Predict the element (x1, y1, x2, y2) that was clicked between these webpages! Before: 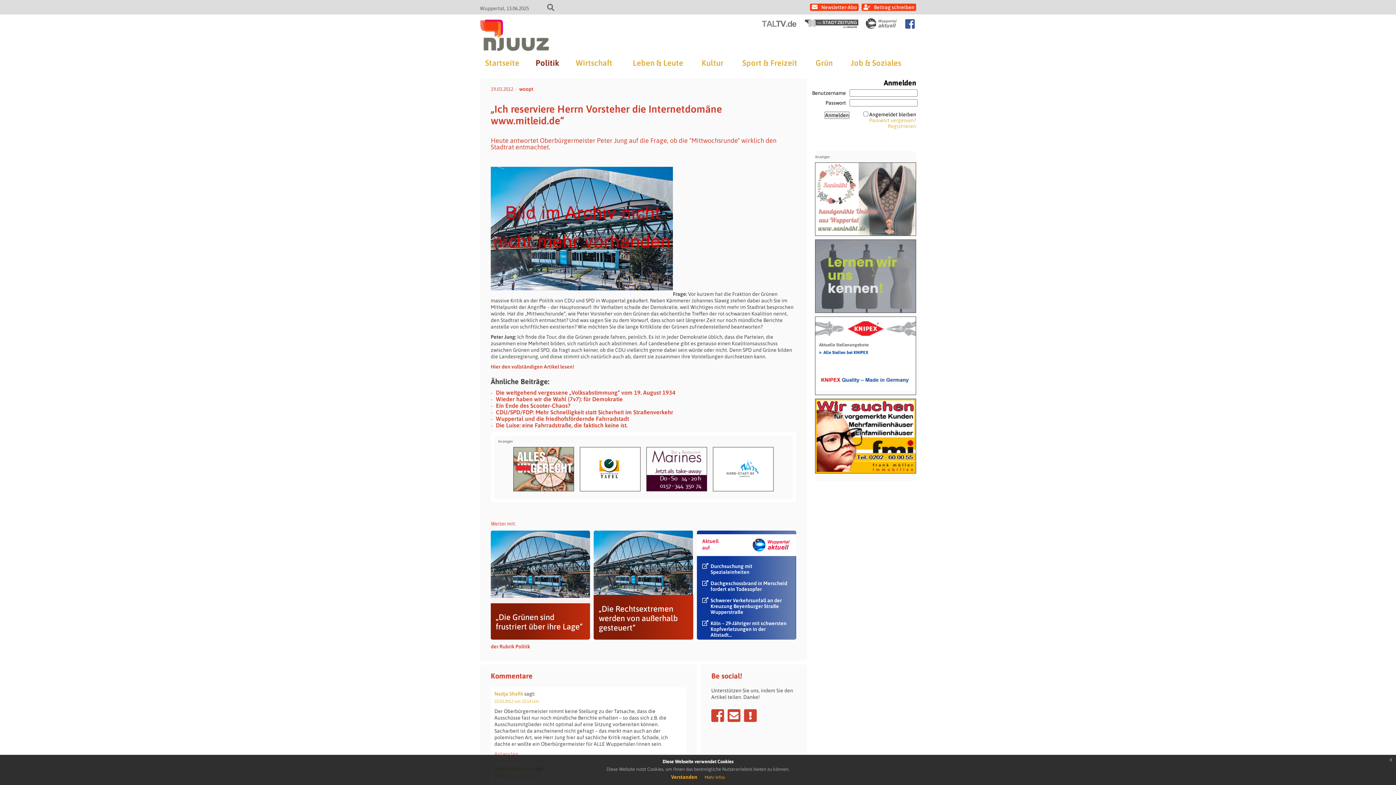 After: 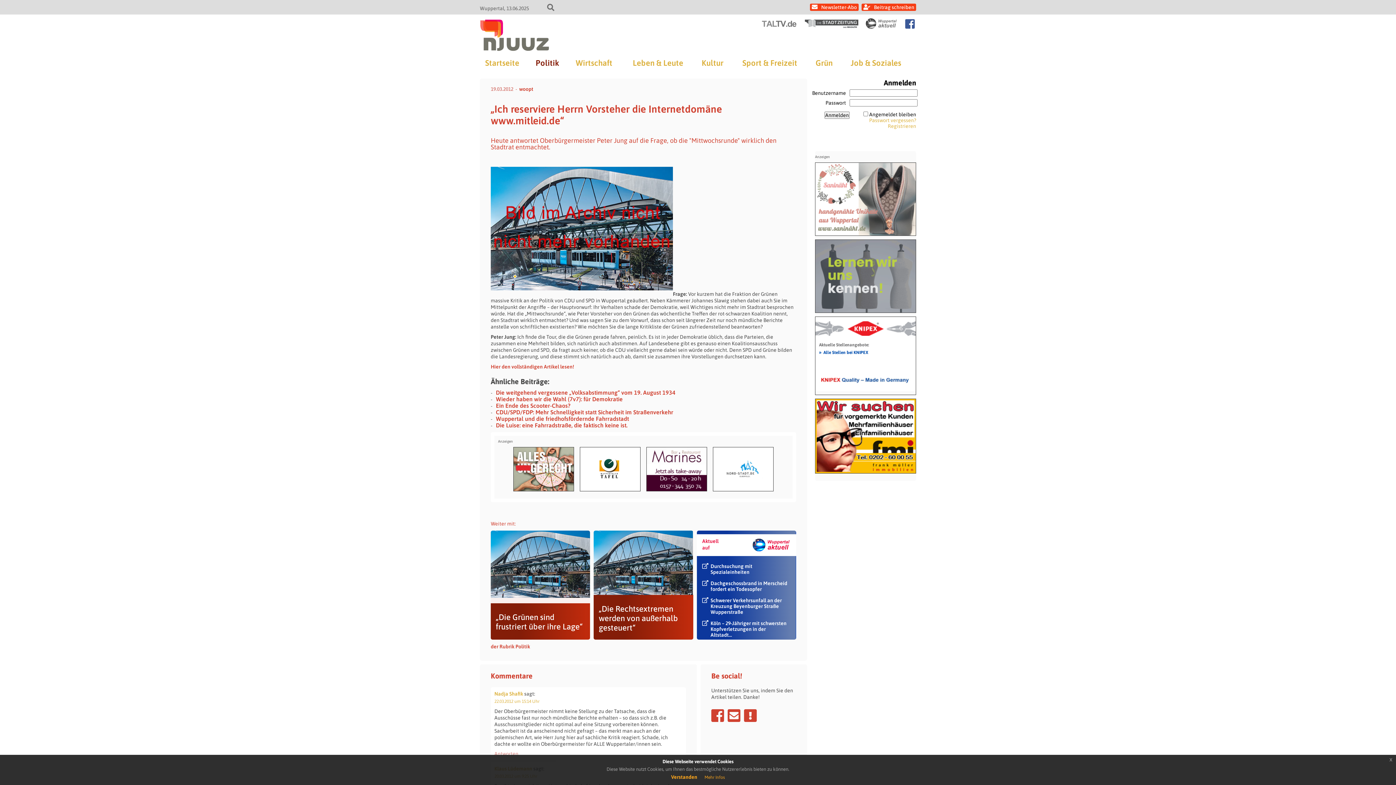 Action: bbox: (646, 447, 706, 491)